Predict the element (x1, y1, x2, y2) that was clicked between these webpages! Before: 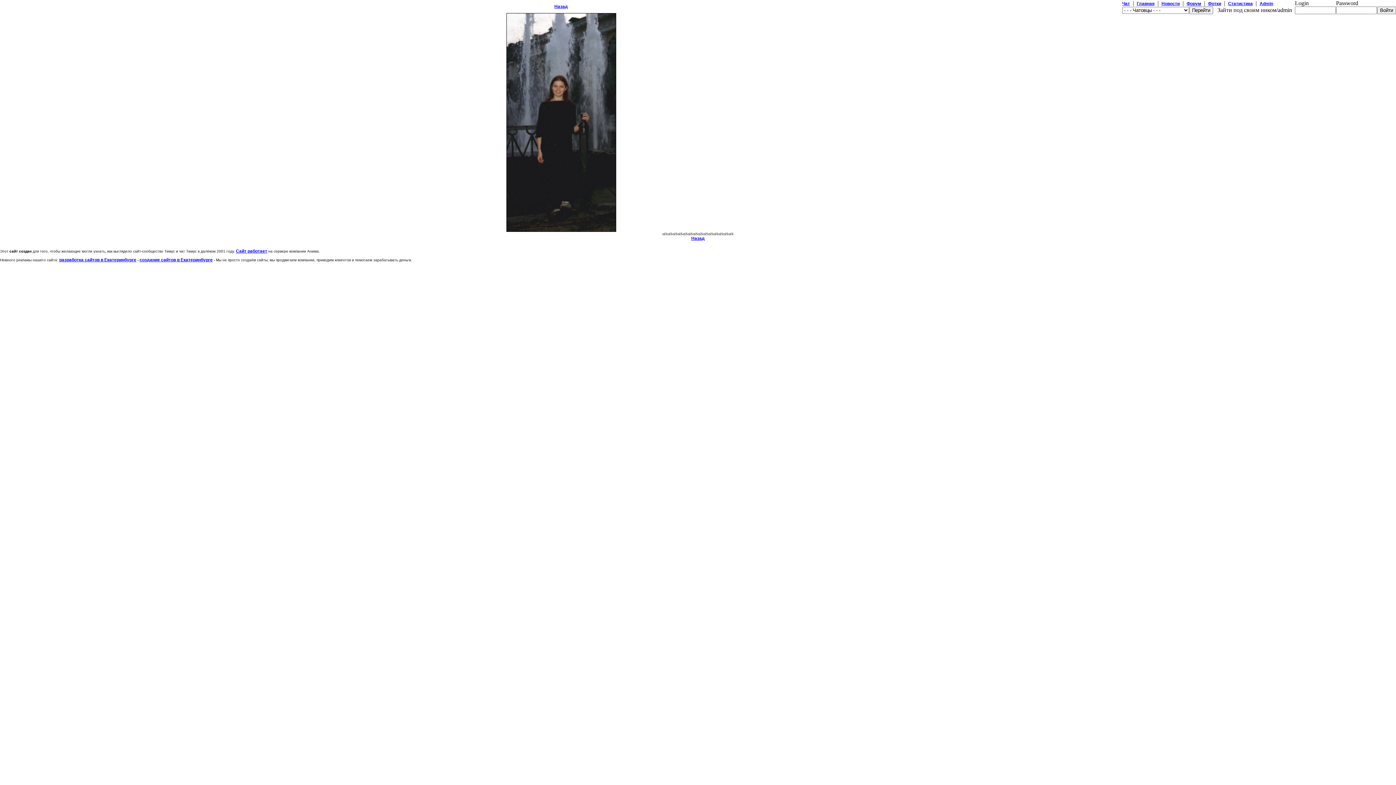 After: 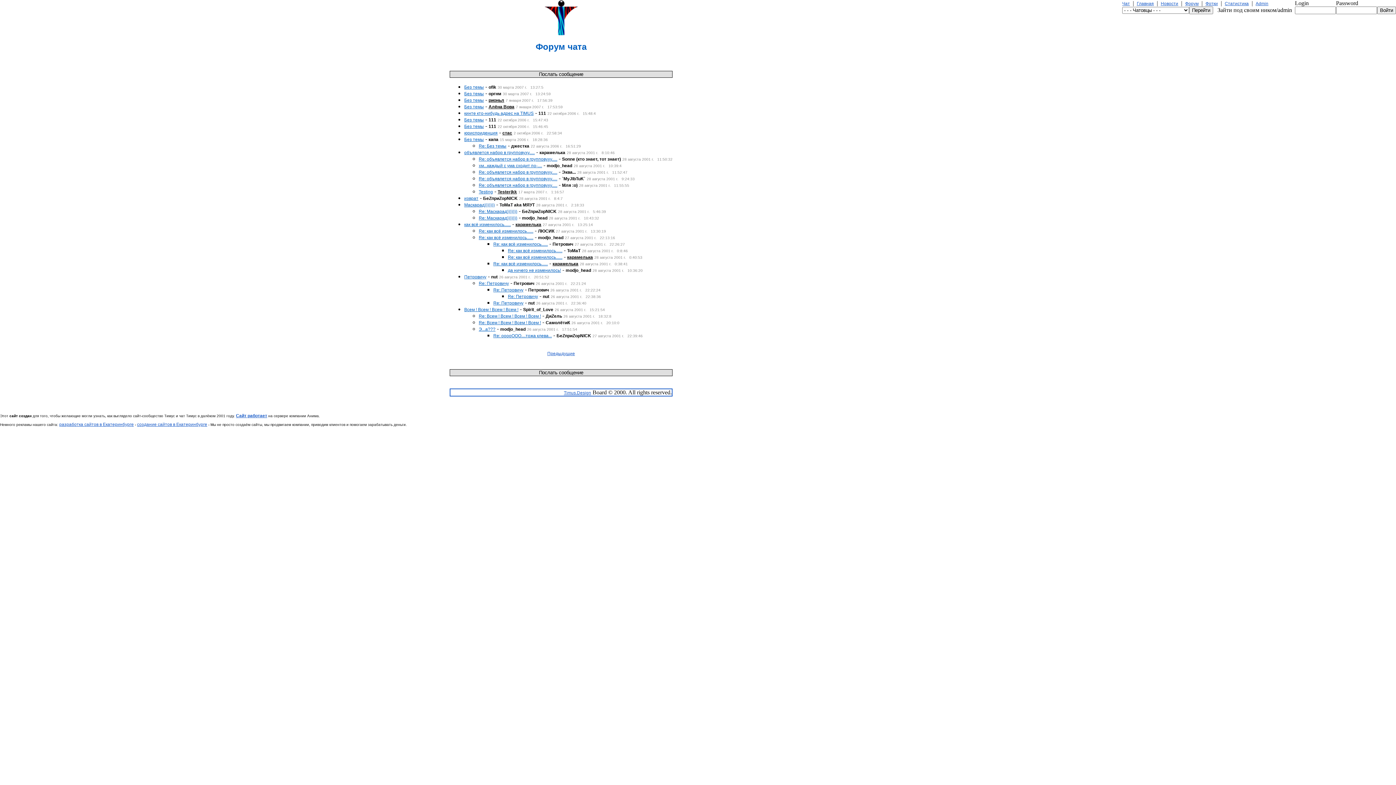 Action: bbox: (1186, 1, 1201, 6) label: Форум